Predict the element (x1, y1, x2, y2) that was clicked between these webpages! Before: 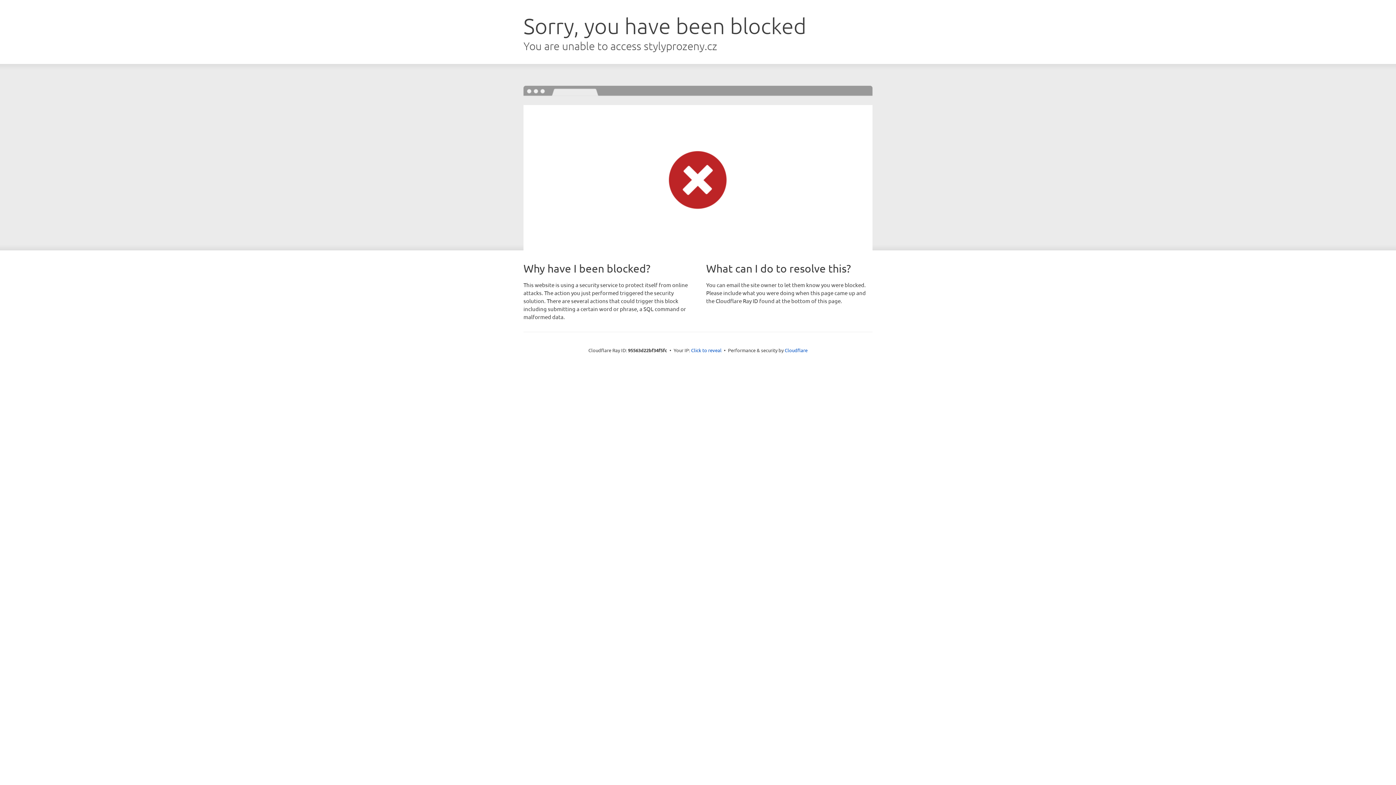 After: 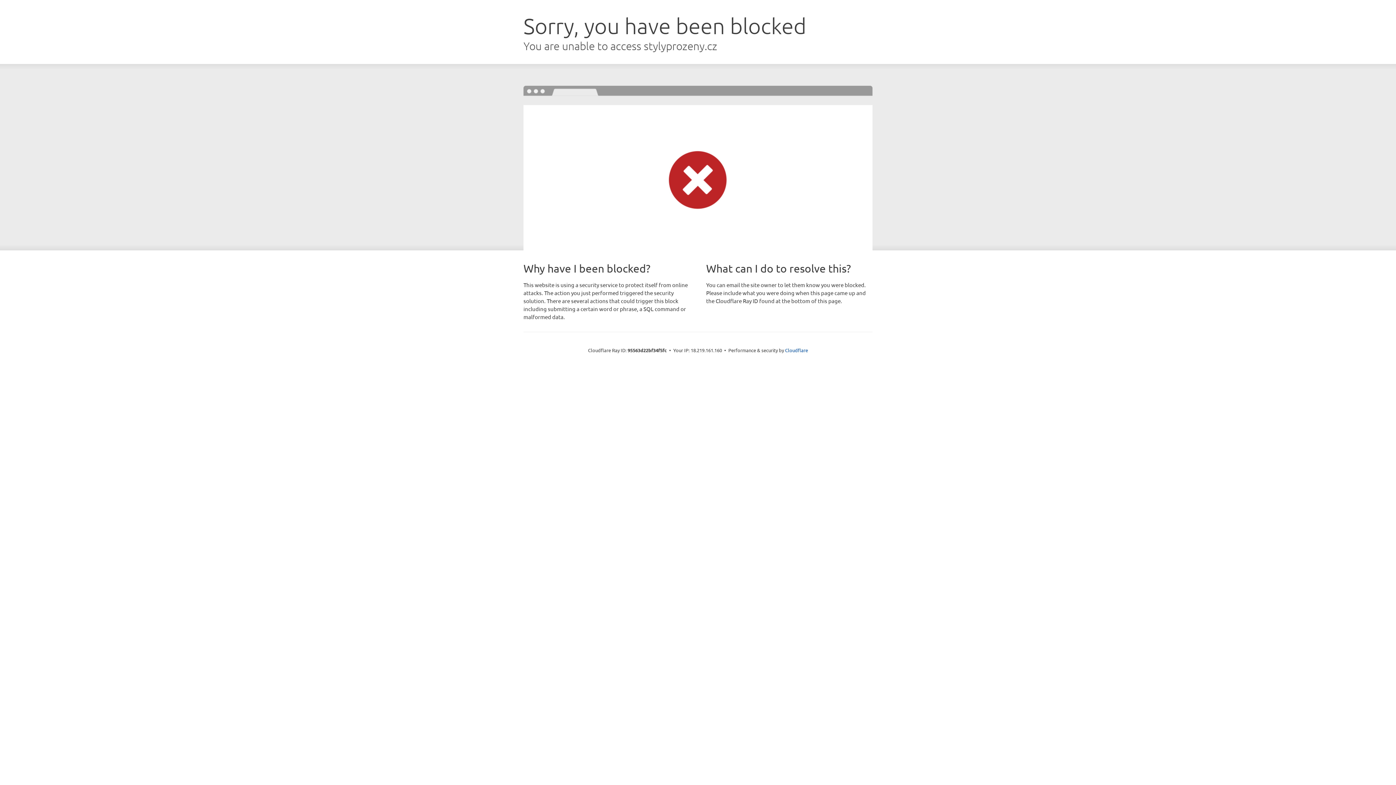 Action: label: Click to reveal bbox: (691, 346, 721, 353)